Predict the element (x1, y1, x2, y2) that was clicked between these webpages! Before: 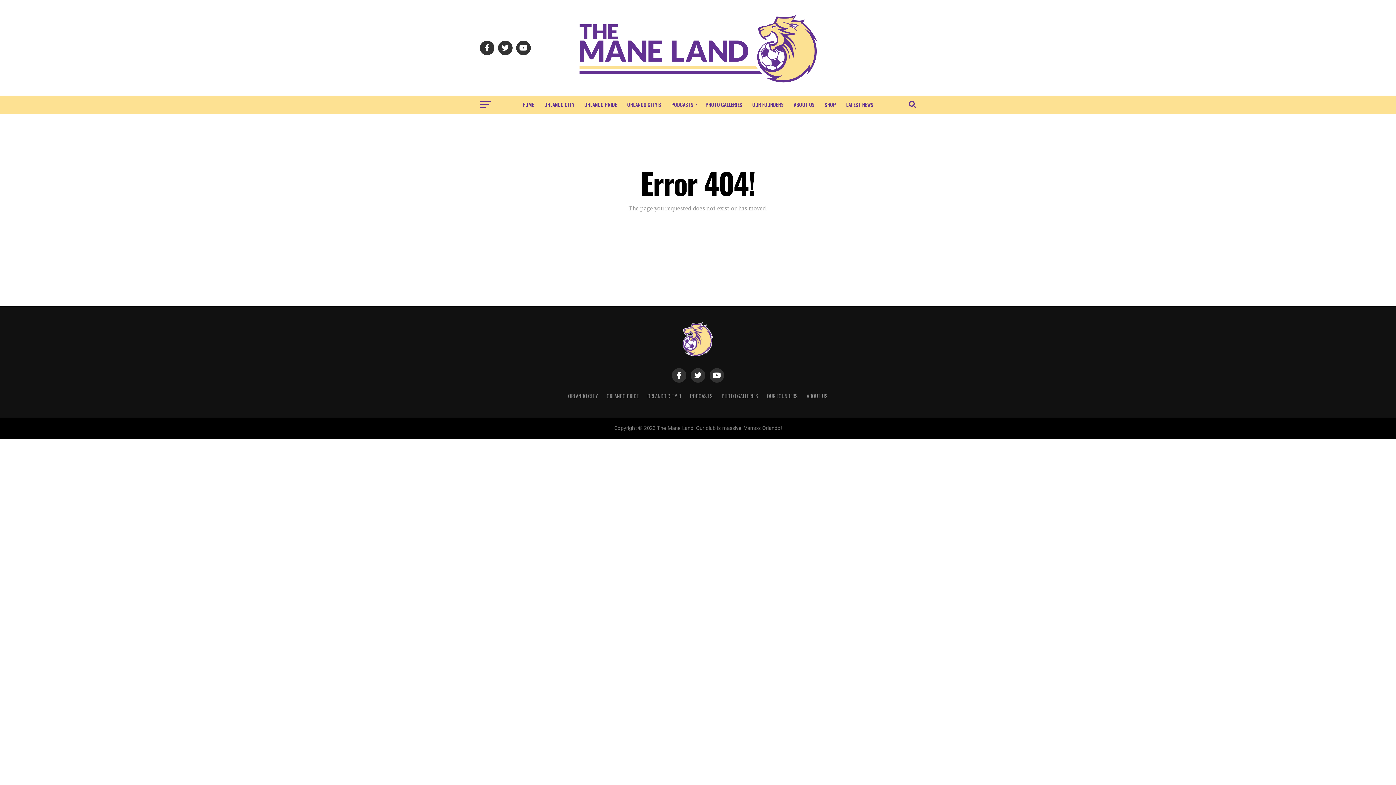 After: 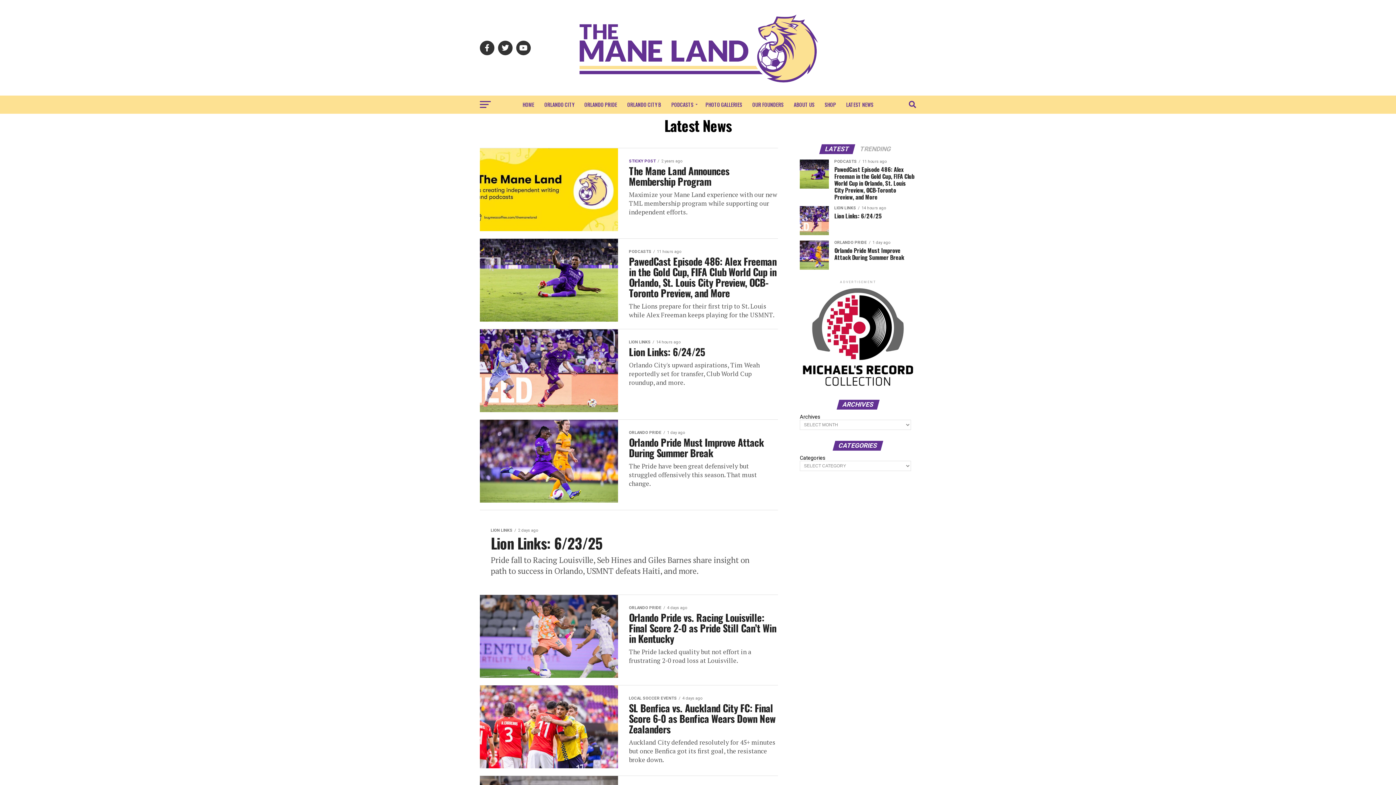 Action: label: LATEST NEWS bbox: (842, 95, 878, 113)